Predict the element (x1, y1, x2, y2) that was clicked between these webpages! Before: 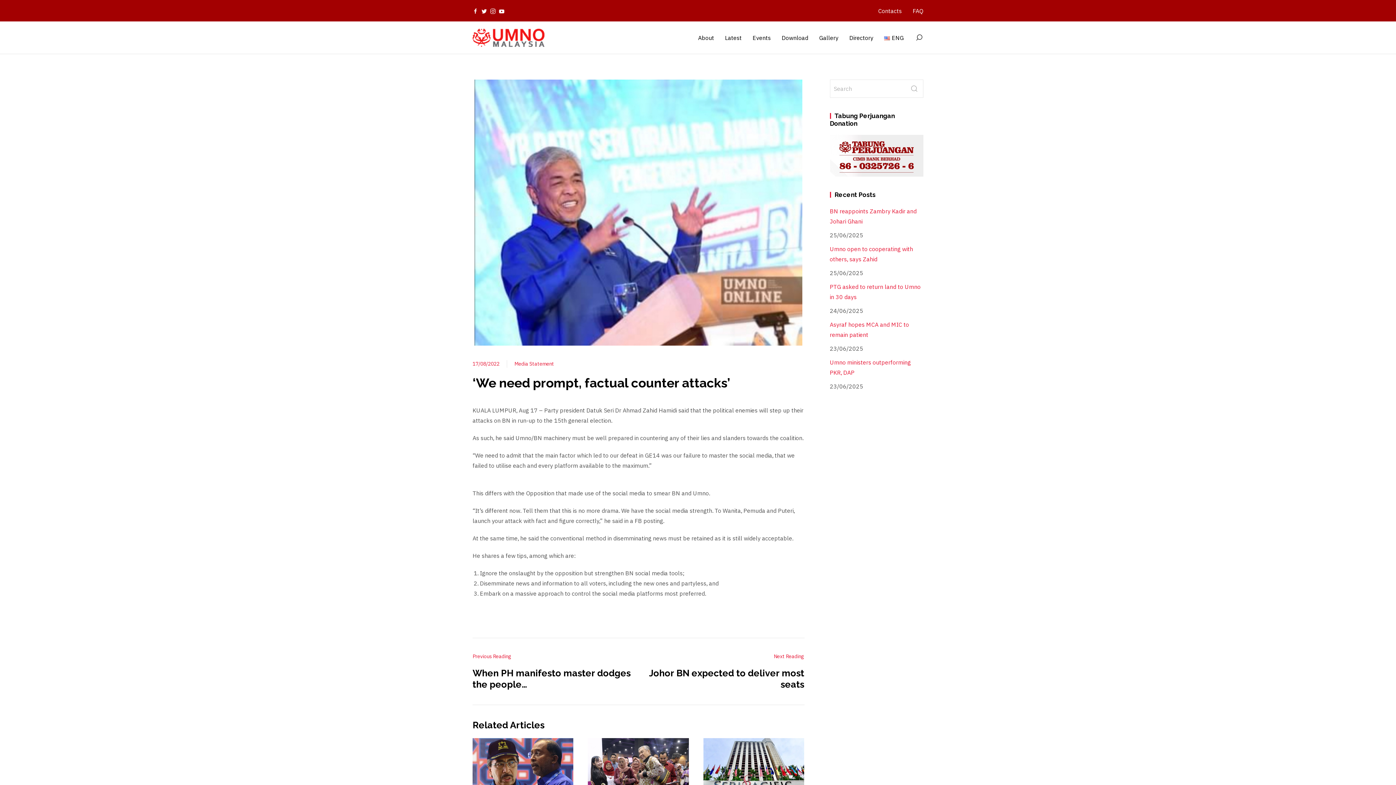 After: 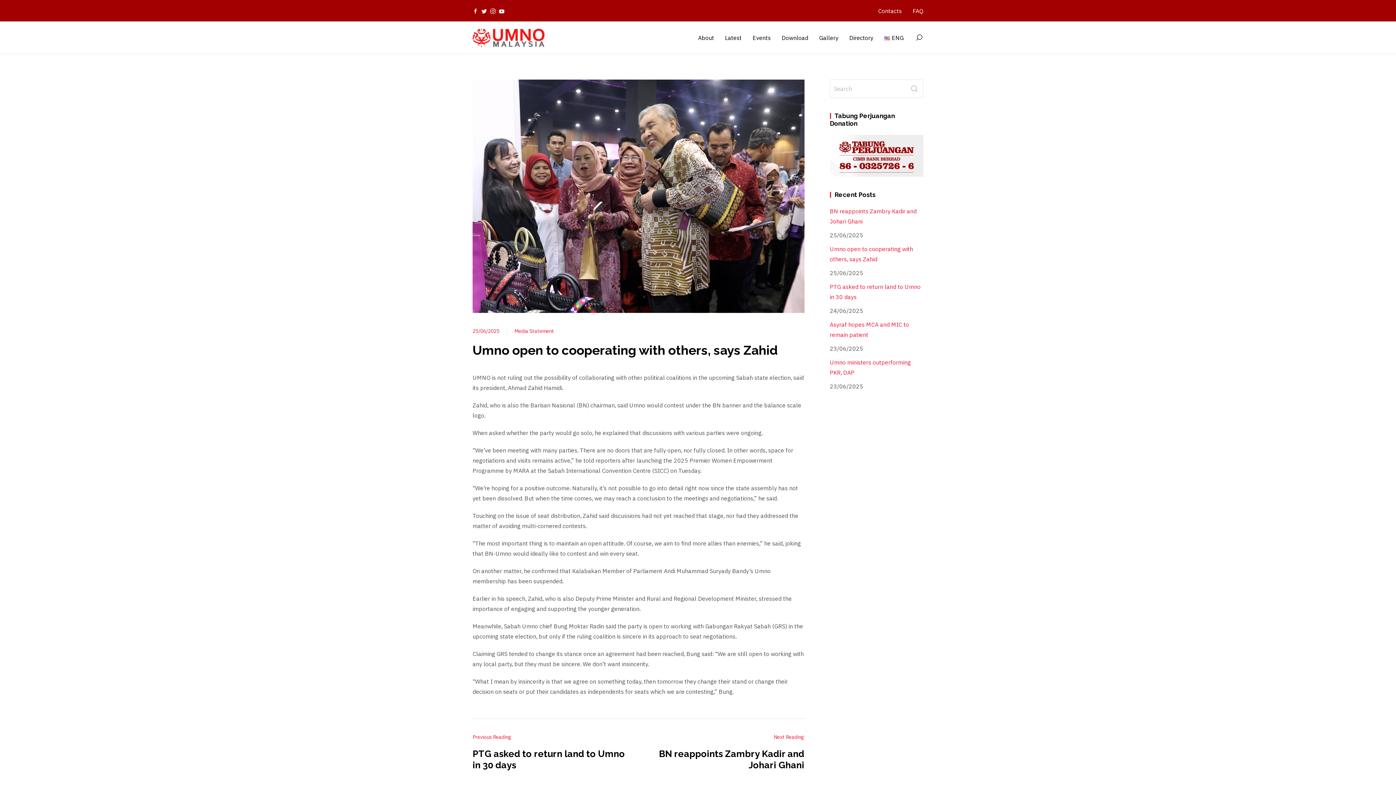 Action: bbox: (588, 769, 689, 777) label:  View Post 